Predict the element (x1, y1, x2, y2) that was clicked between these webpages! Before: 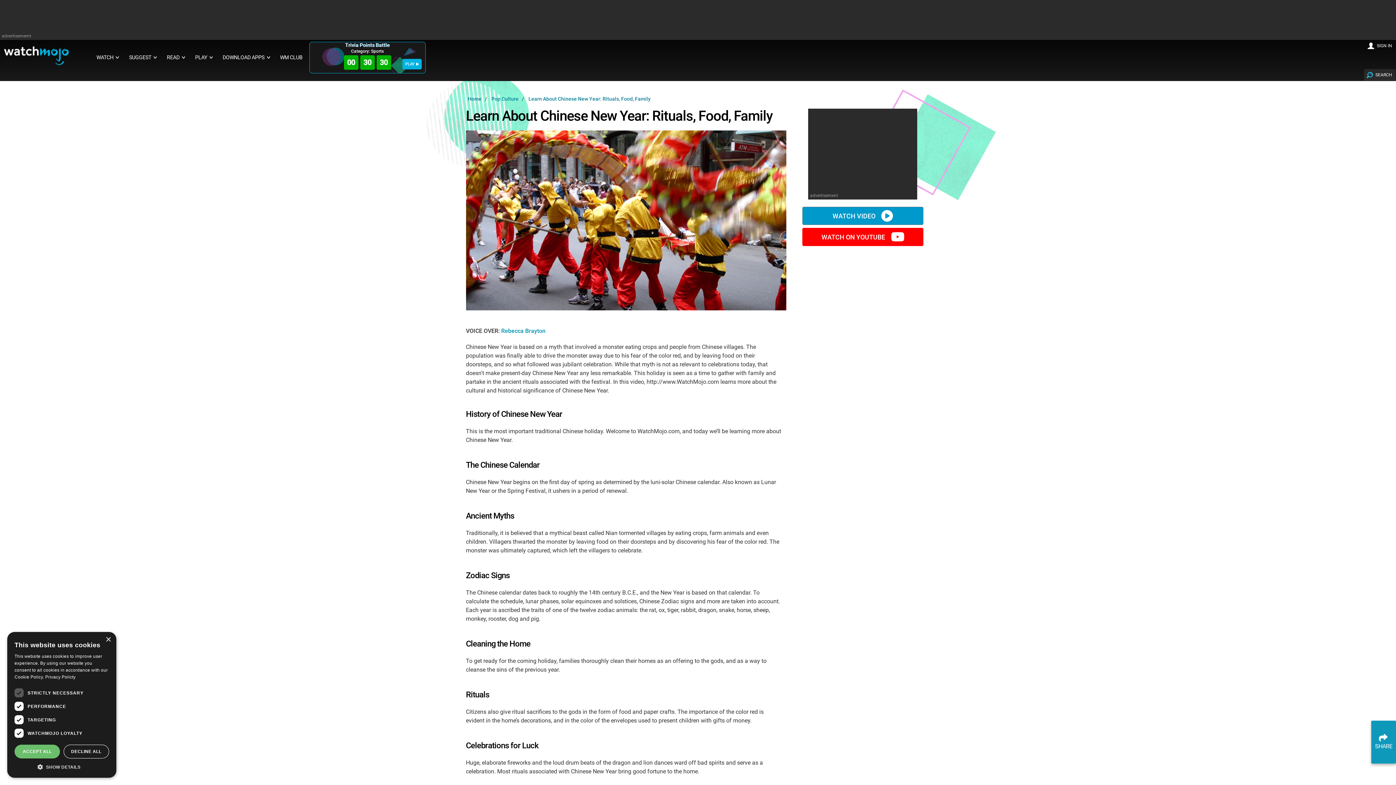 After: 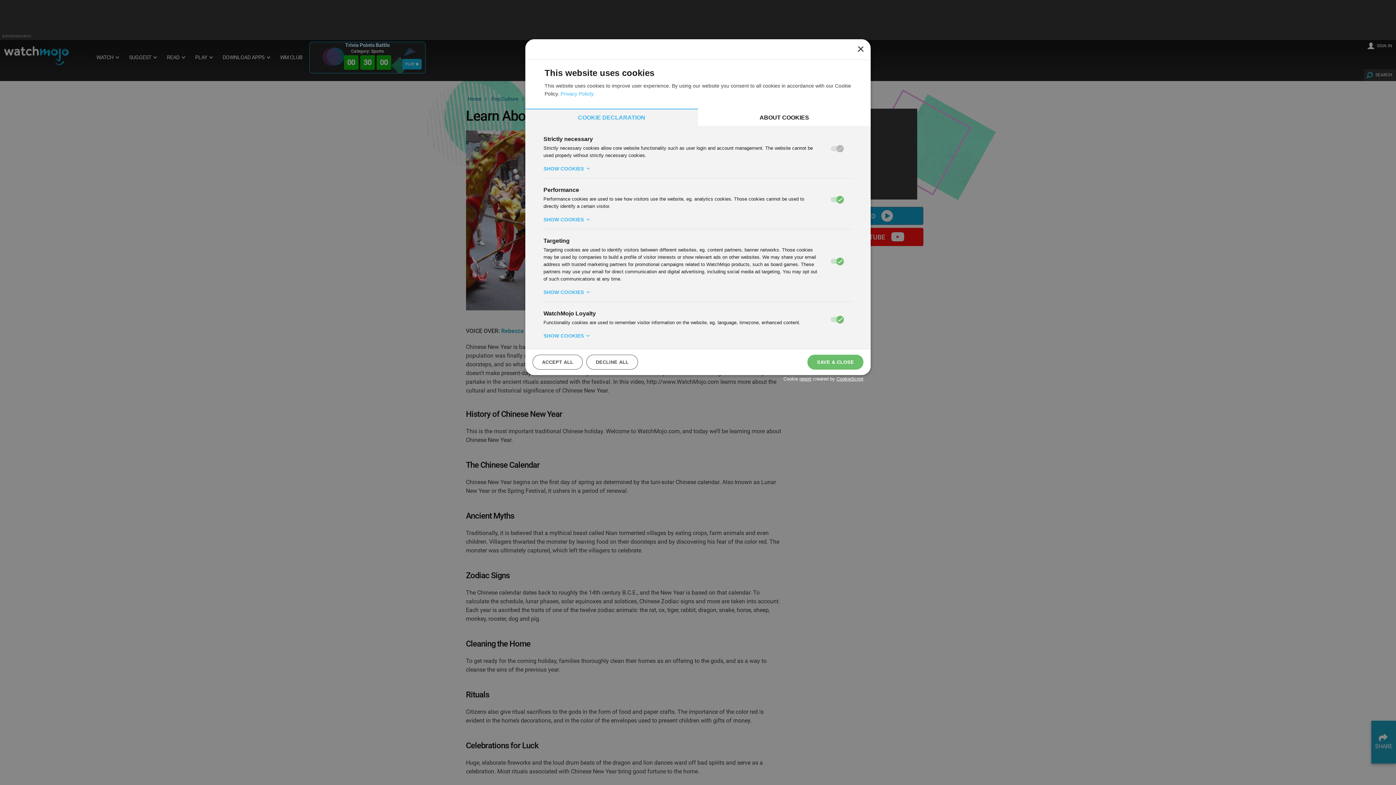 Action: label:  SHOW DETAILS bbox: (14, 763, 109, 770)